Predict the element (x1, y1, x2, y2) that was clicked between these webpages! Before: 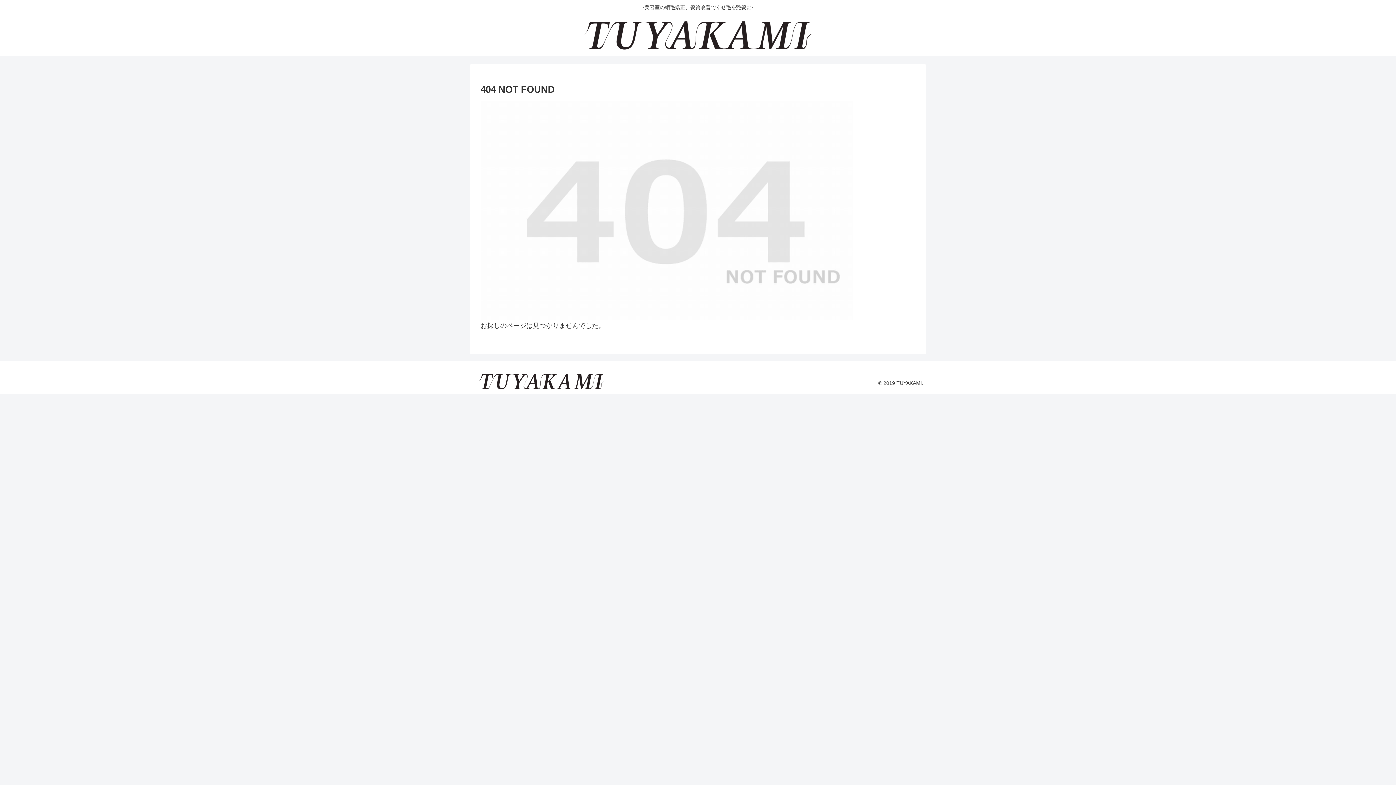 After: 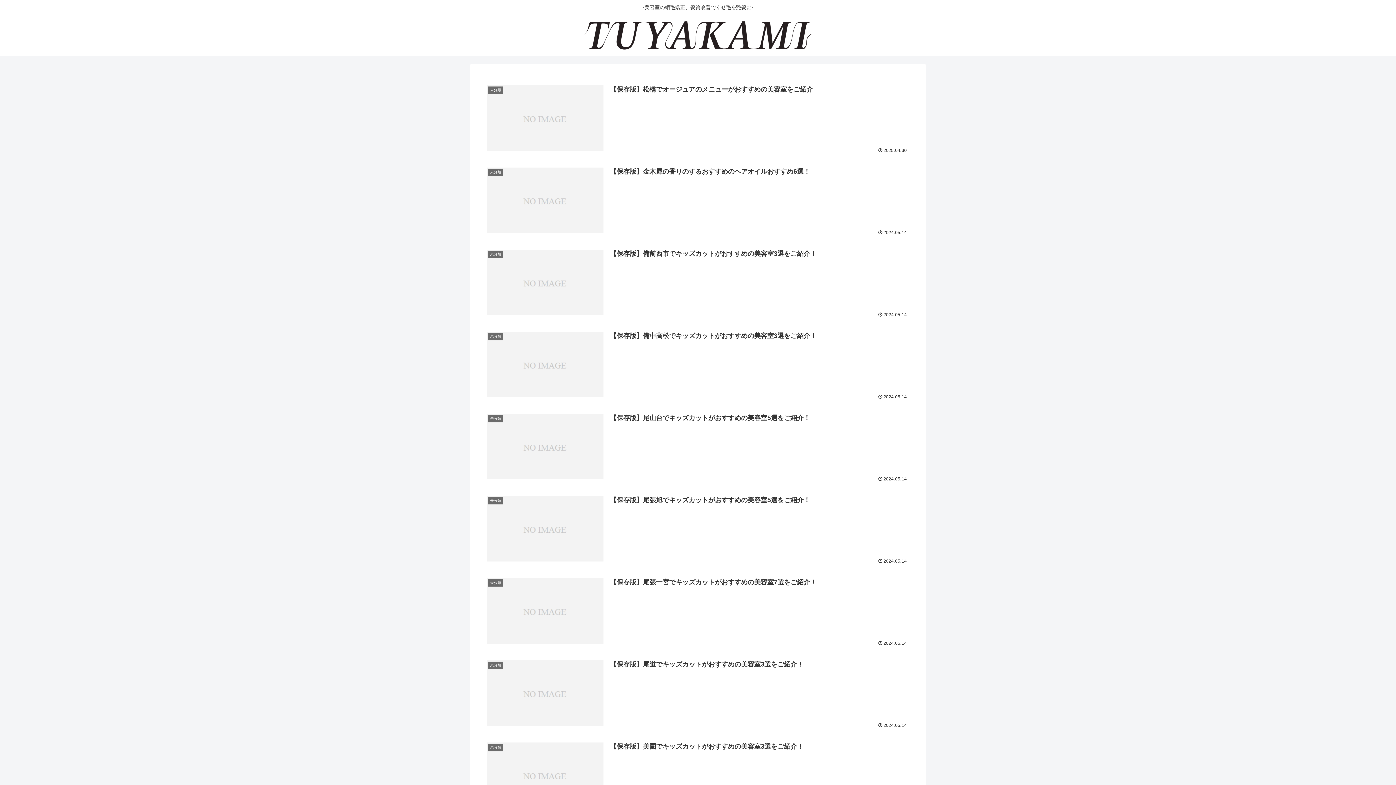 Action: bbox: (472, 372, 610, 390)